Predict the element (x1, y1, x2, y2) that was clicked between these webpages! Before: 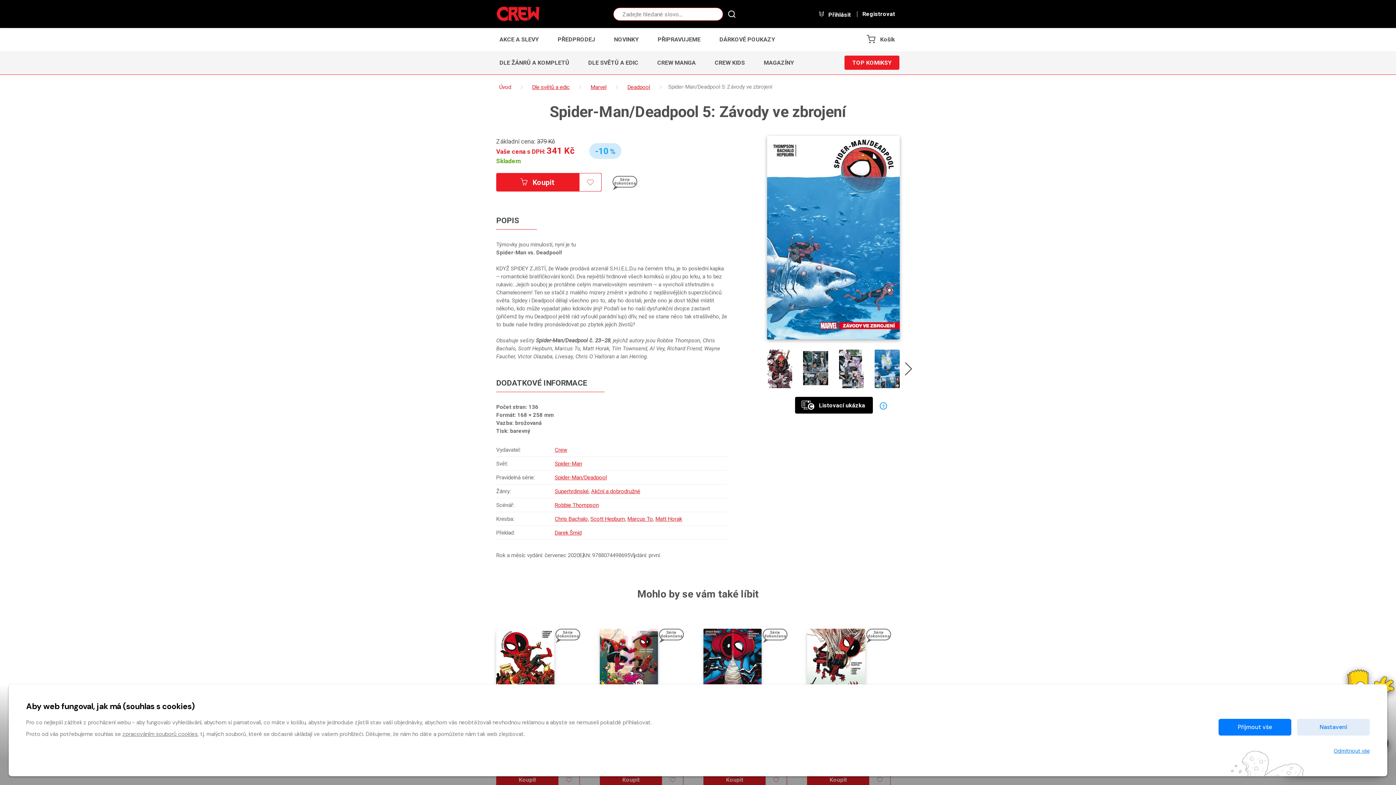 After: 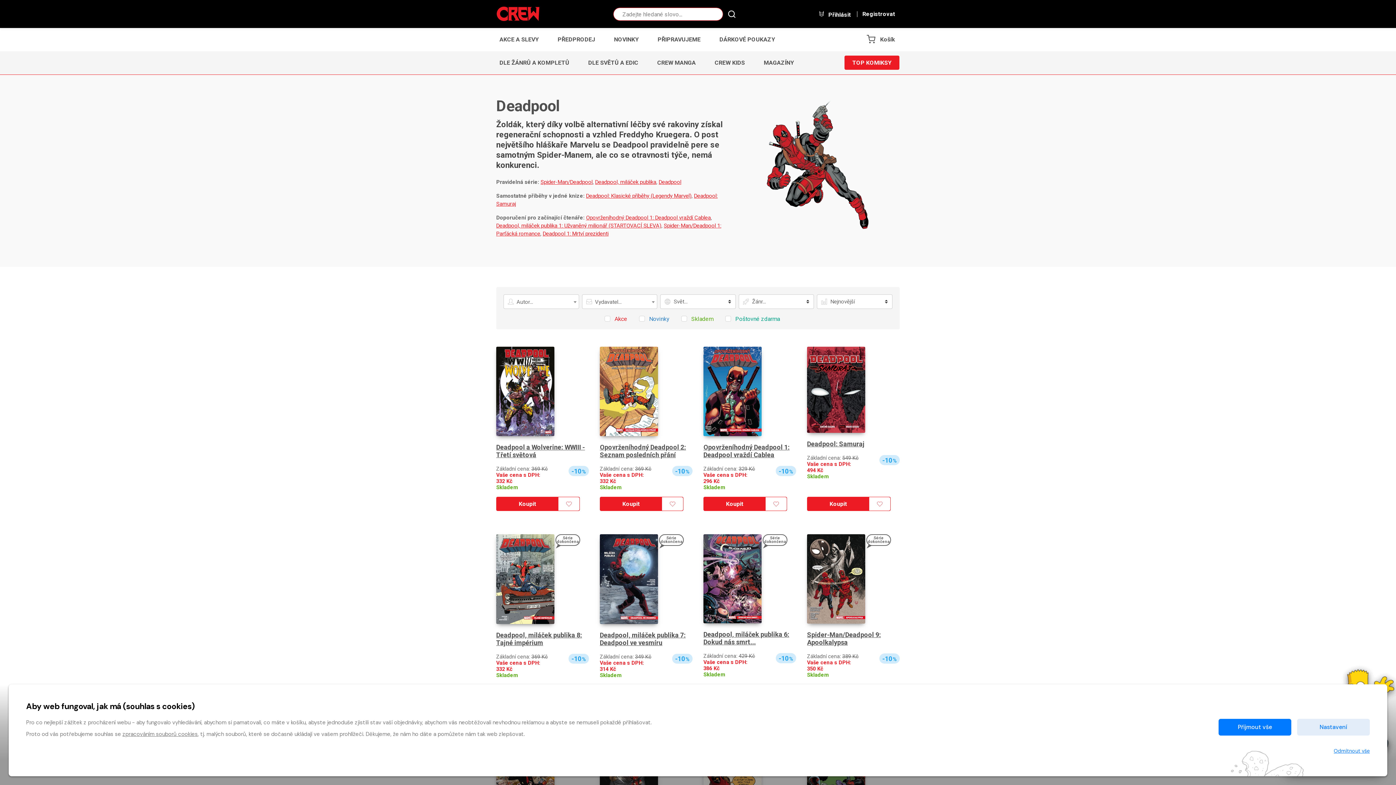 Action: label: Deadpool bbox: (624, 82, 653, 91)